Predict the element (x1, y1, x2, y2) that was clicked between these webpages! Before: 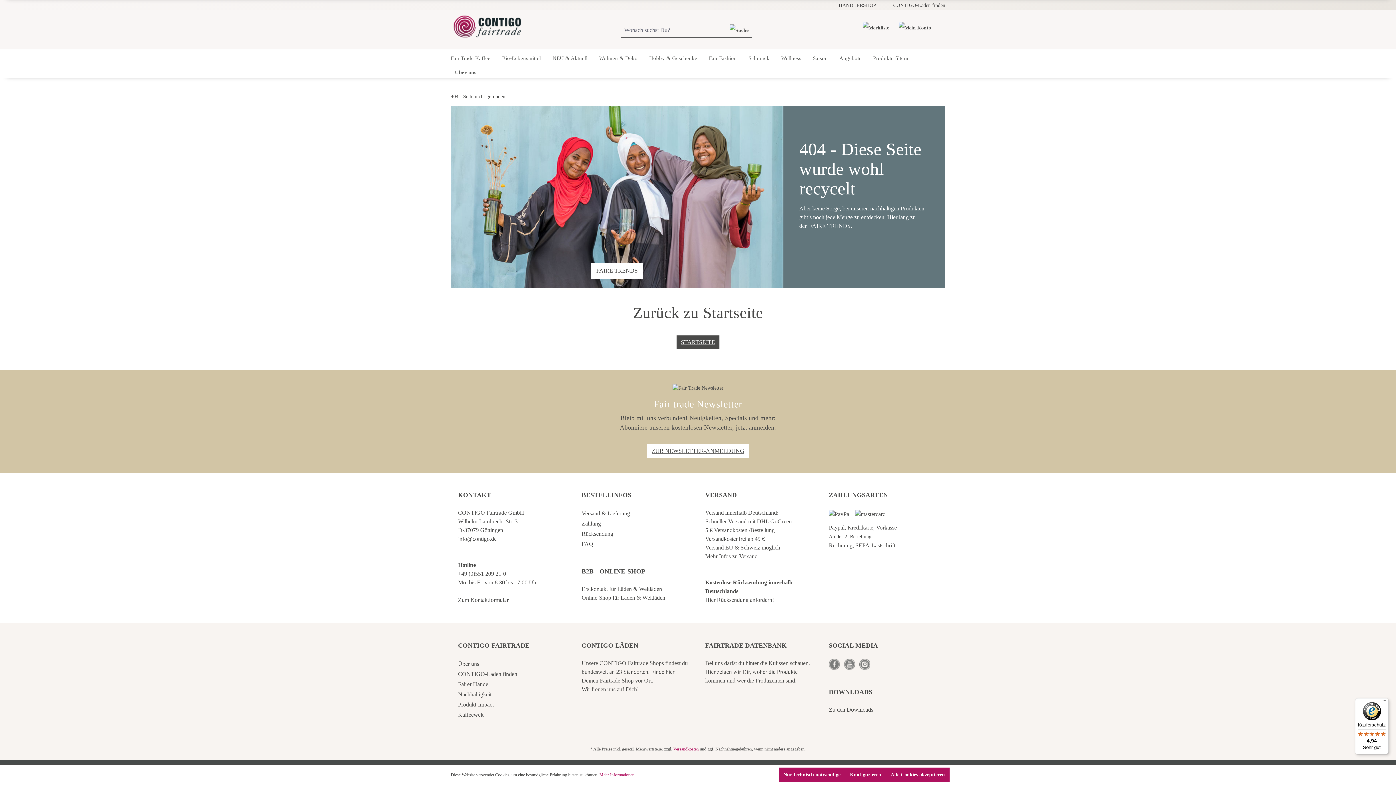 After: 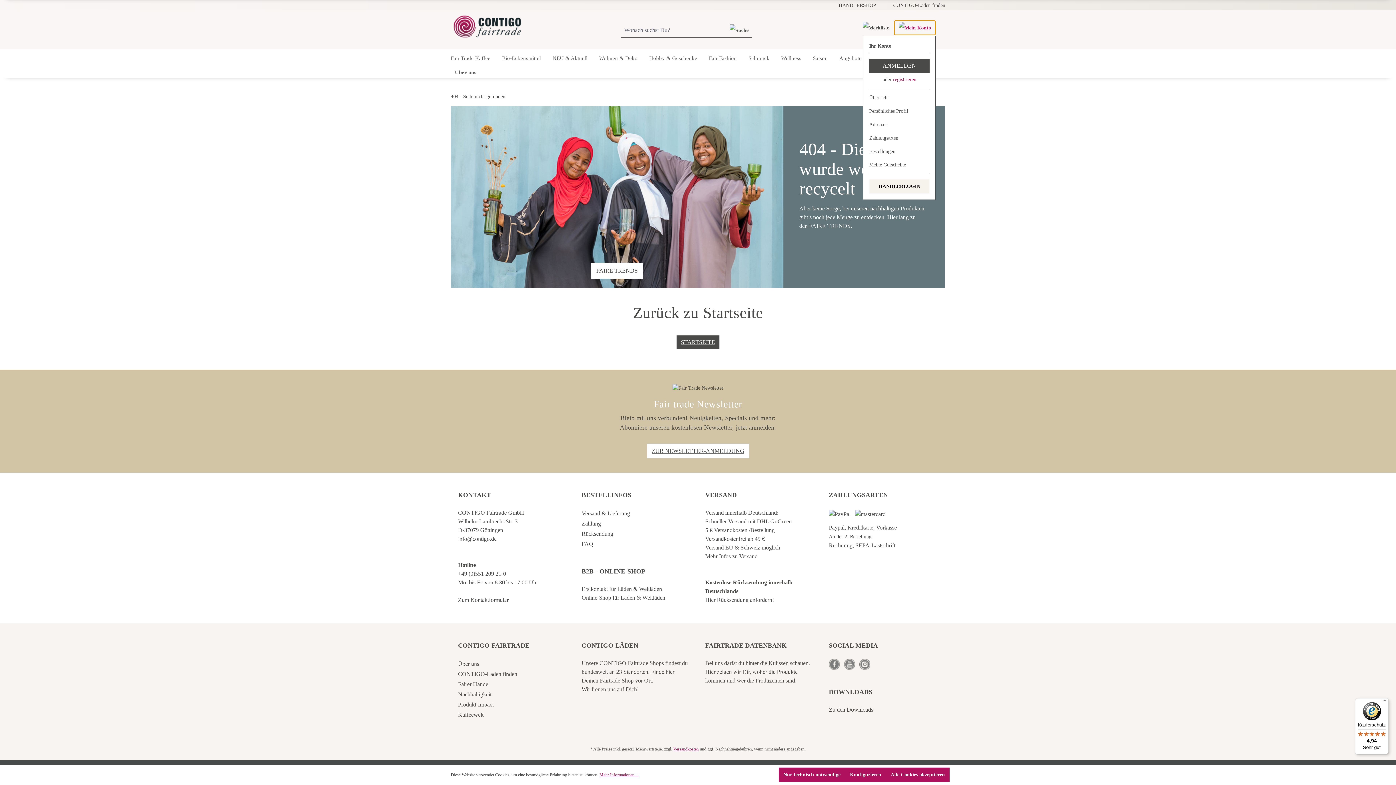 Action: label: Ihr Konto bbox: (894, 20, 936, 35)